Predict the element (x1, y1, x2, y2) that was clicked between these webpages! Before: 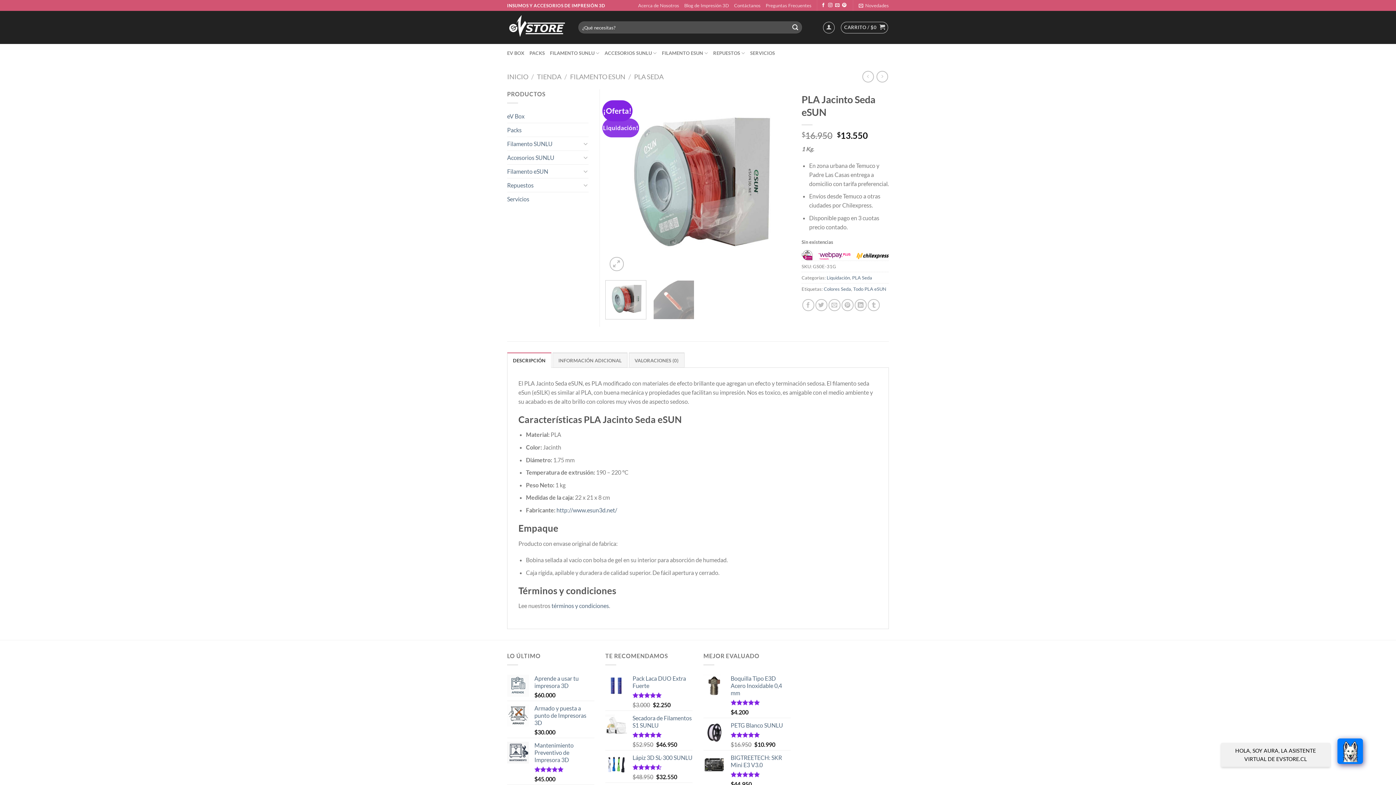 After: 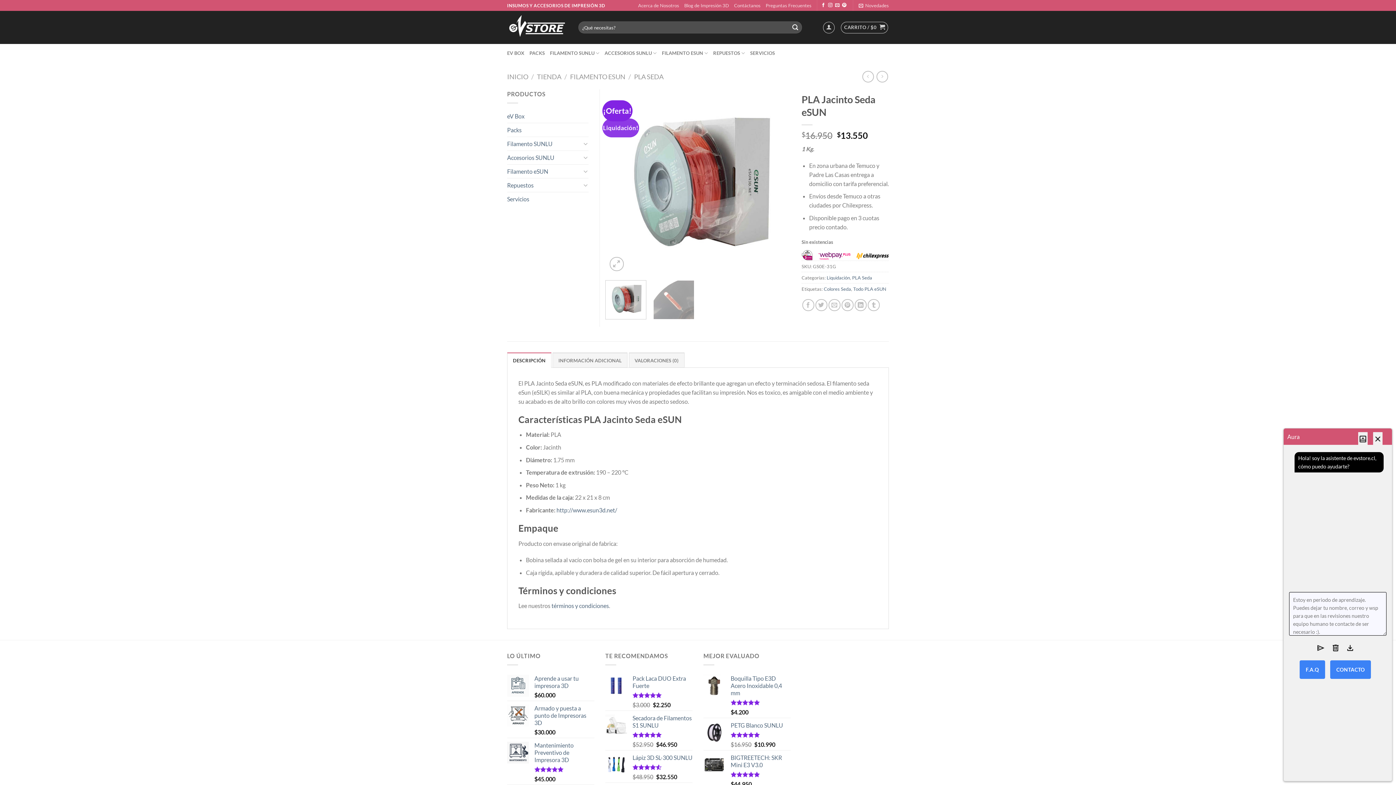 Action: label: HOLA, SOY AURA, LA ASISTENTE VIRTUAL DE EVSTORE.CL bbox: (1337, 739, 1363, 764)